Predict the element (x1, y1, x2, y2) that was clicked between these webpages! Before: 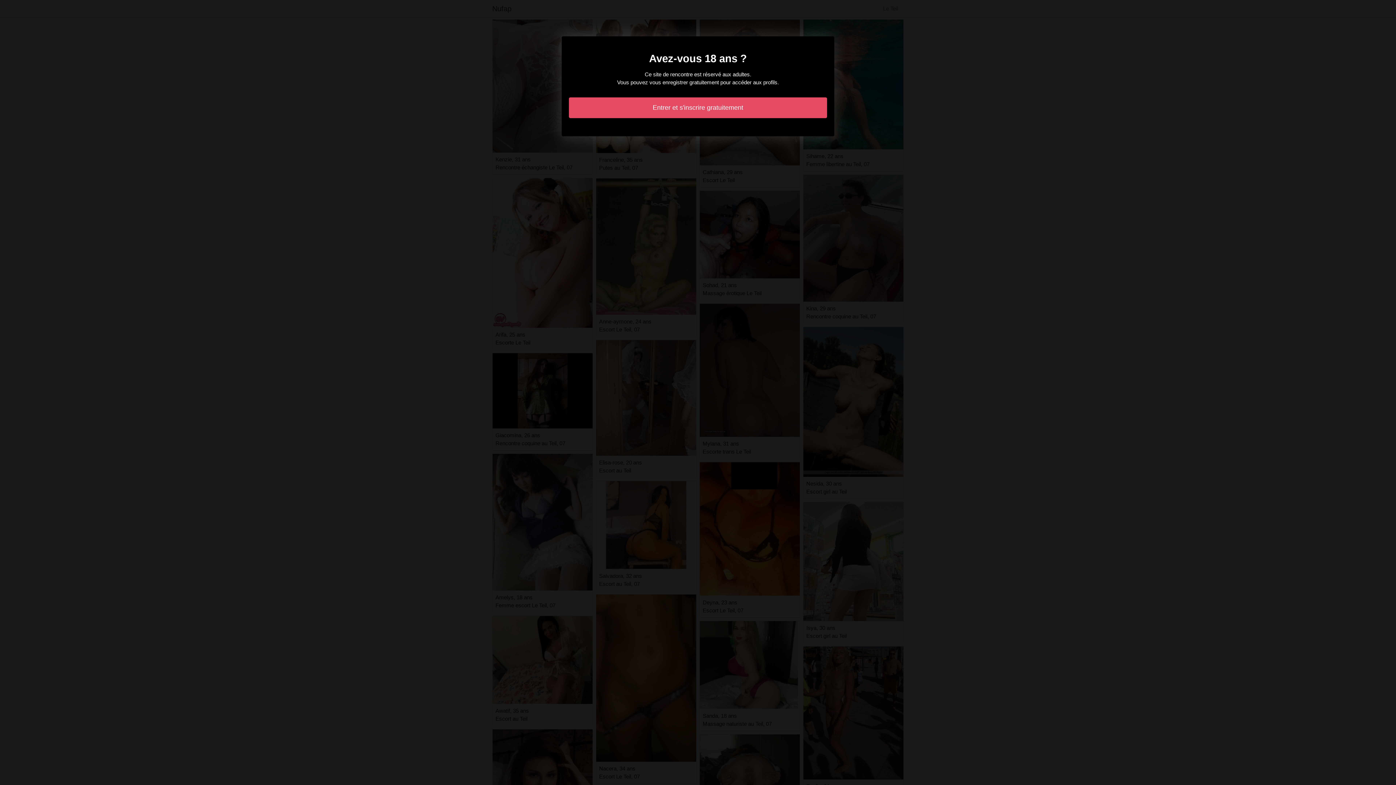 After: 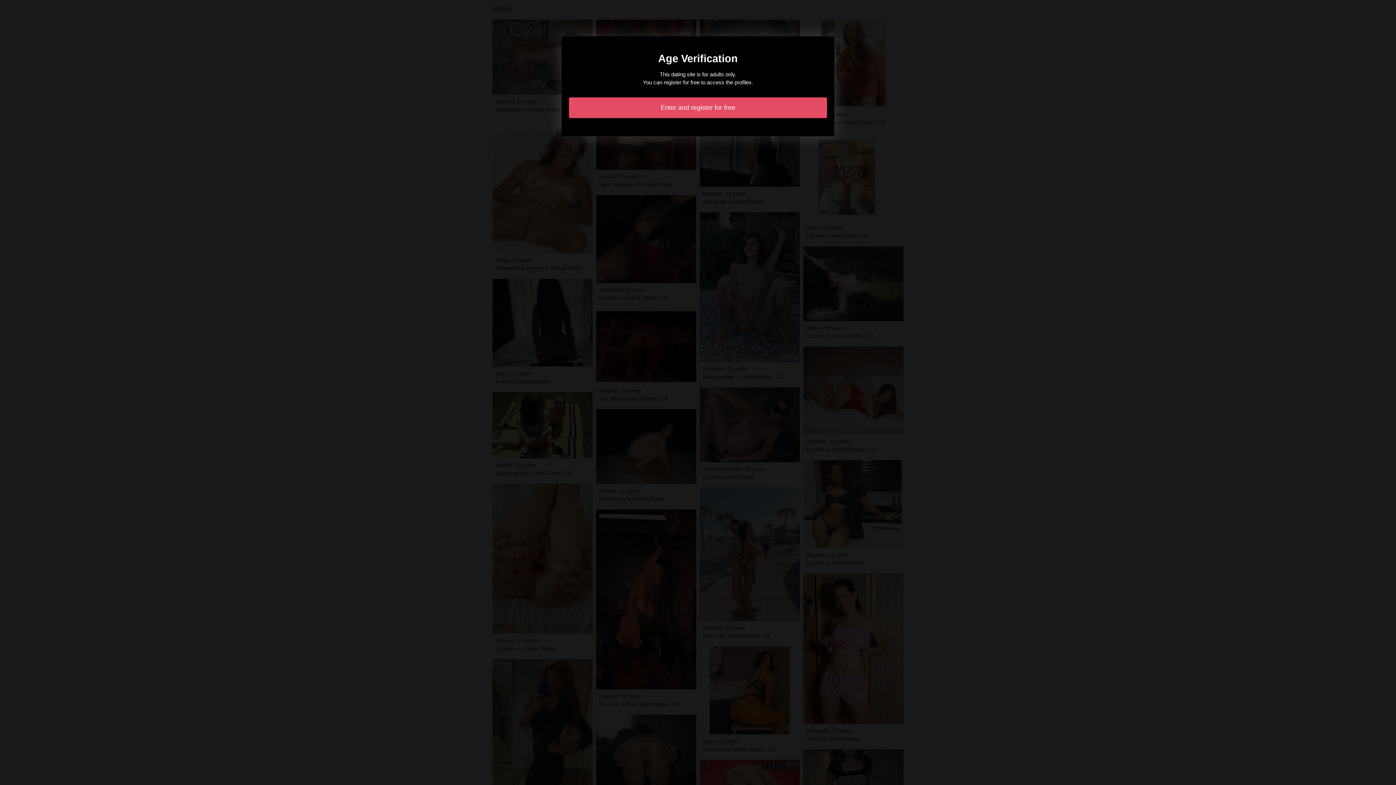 Action: bbox: (569, 97, 827, 118) label: Entrer et s'inscrire gratuitement